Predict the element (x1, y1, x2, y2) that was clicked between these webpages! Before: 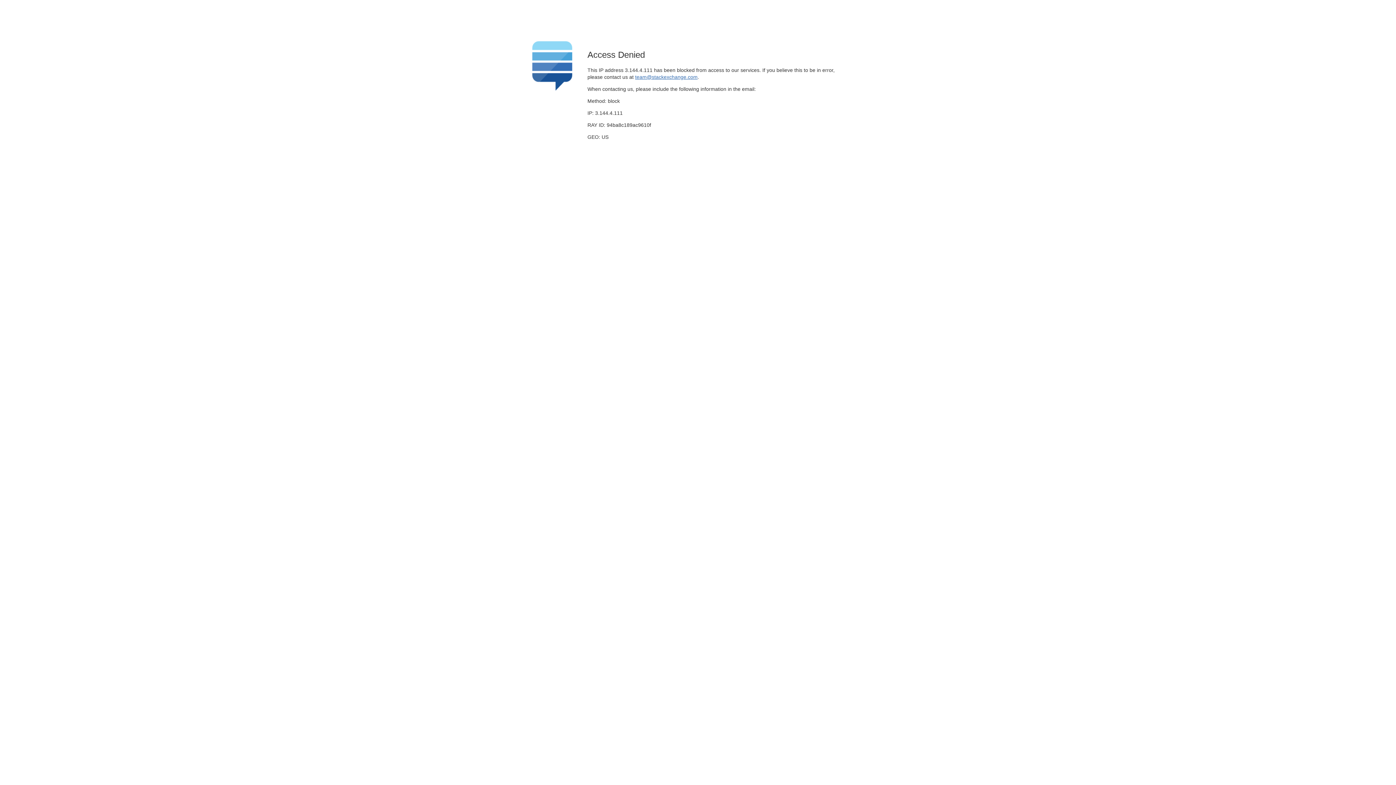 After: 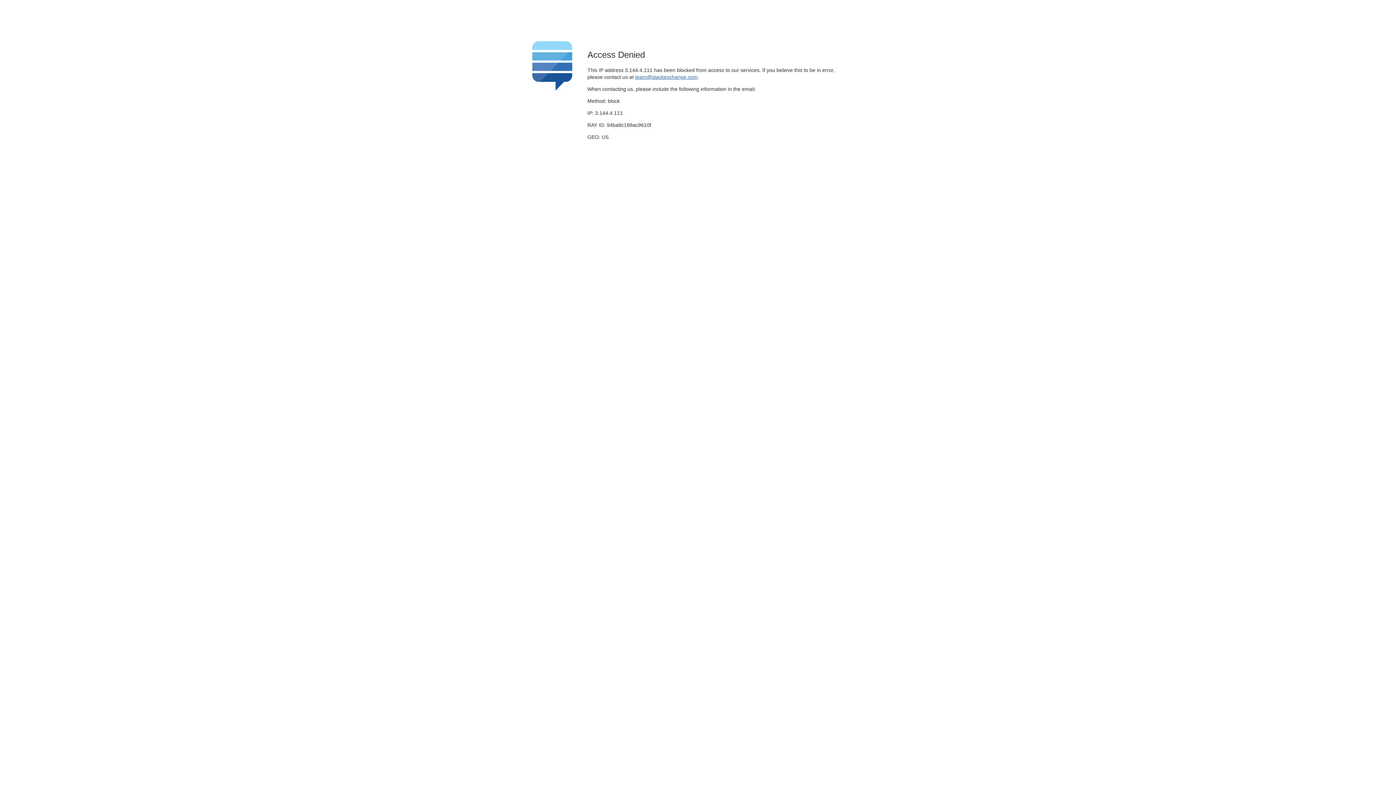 Action: label: team@stackexchange.com bbox: (635, 74, 697, 79)